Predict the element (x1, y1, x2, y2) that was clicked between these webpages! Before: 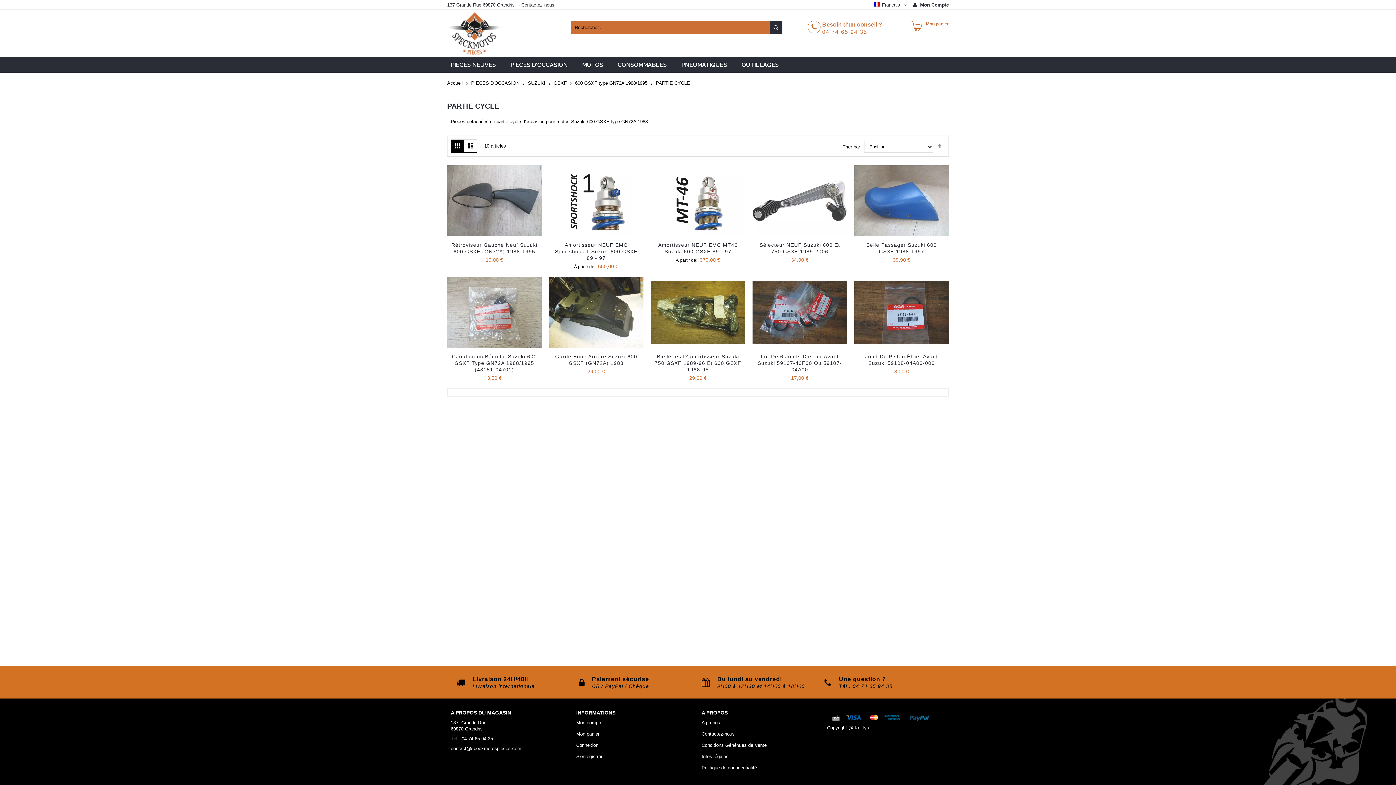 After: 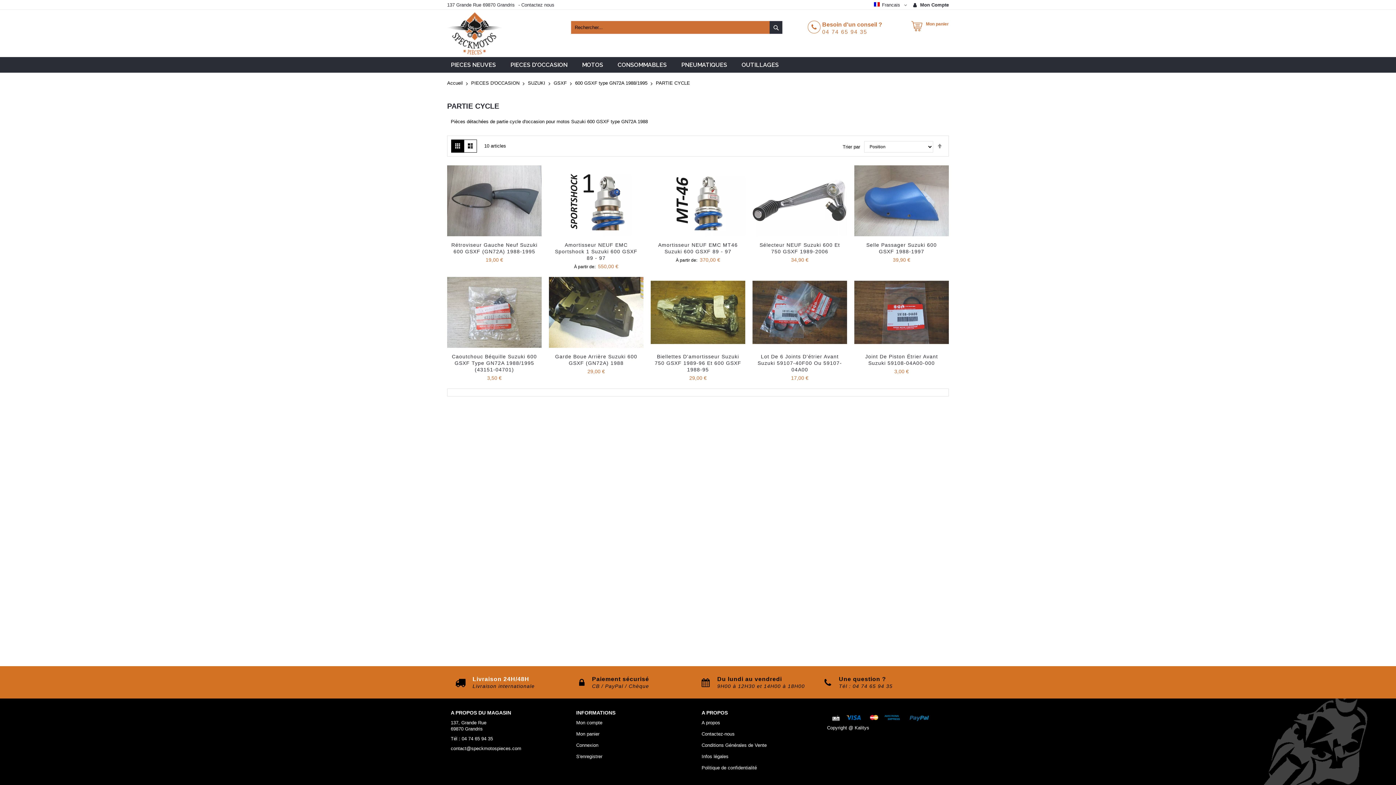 Action: bbox: (472, 676, 529, 682) label: Livraison 24H/48H